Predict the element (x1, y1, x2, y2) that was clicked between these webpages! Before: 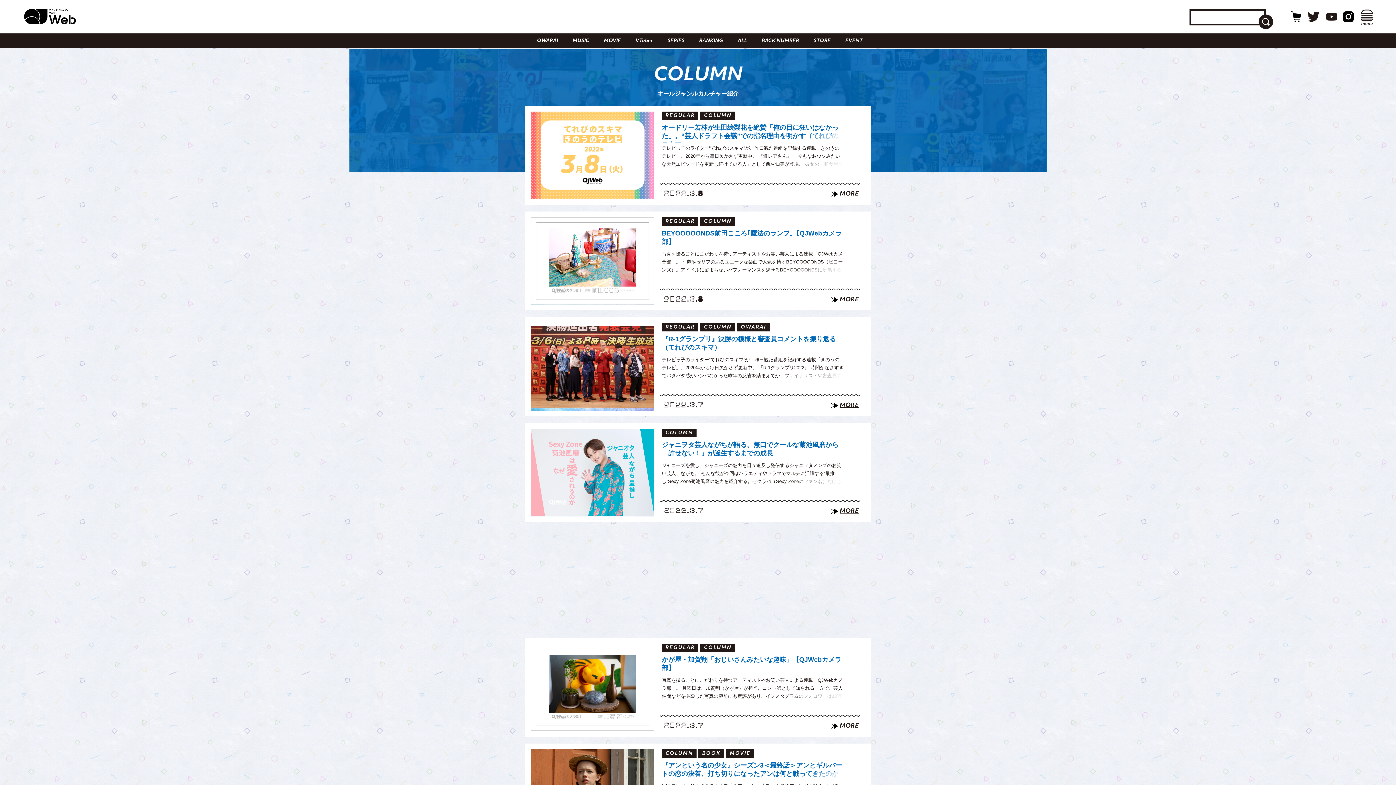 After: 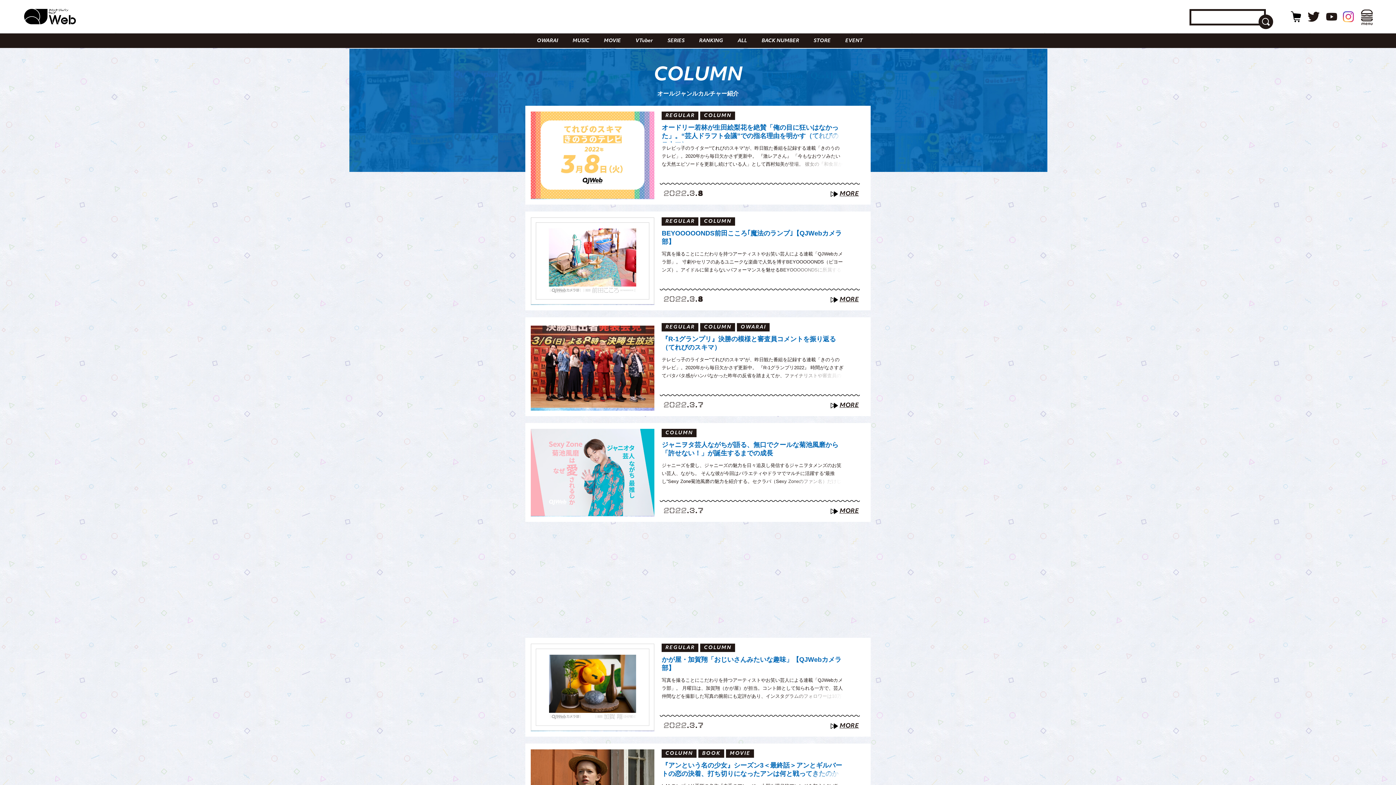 Action: bbox: (1343, 11, 1354, 22)